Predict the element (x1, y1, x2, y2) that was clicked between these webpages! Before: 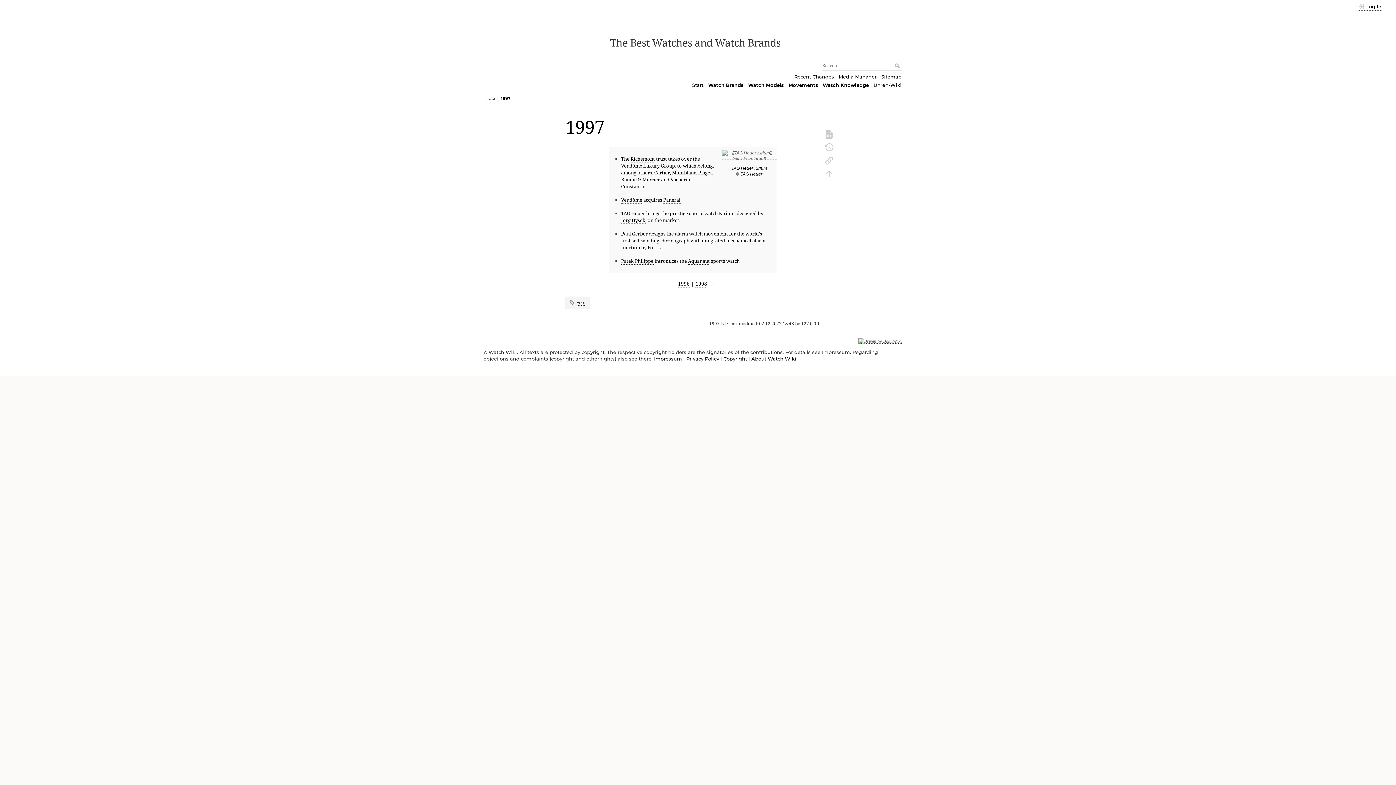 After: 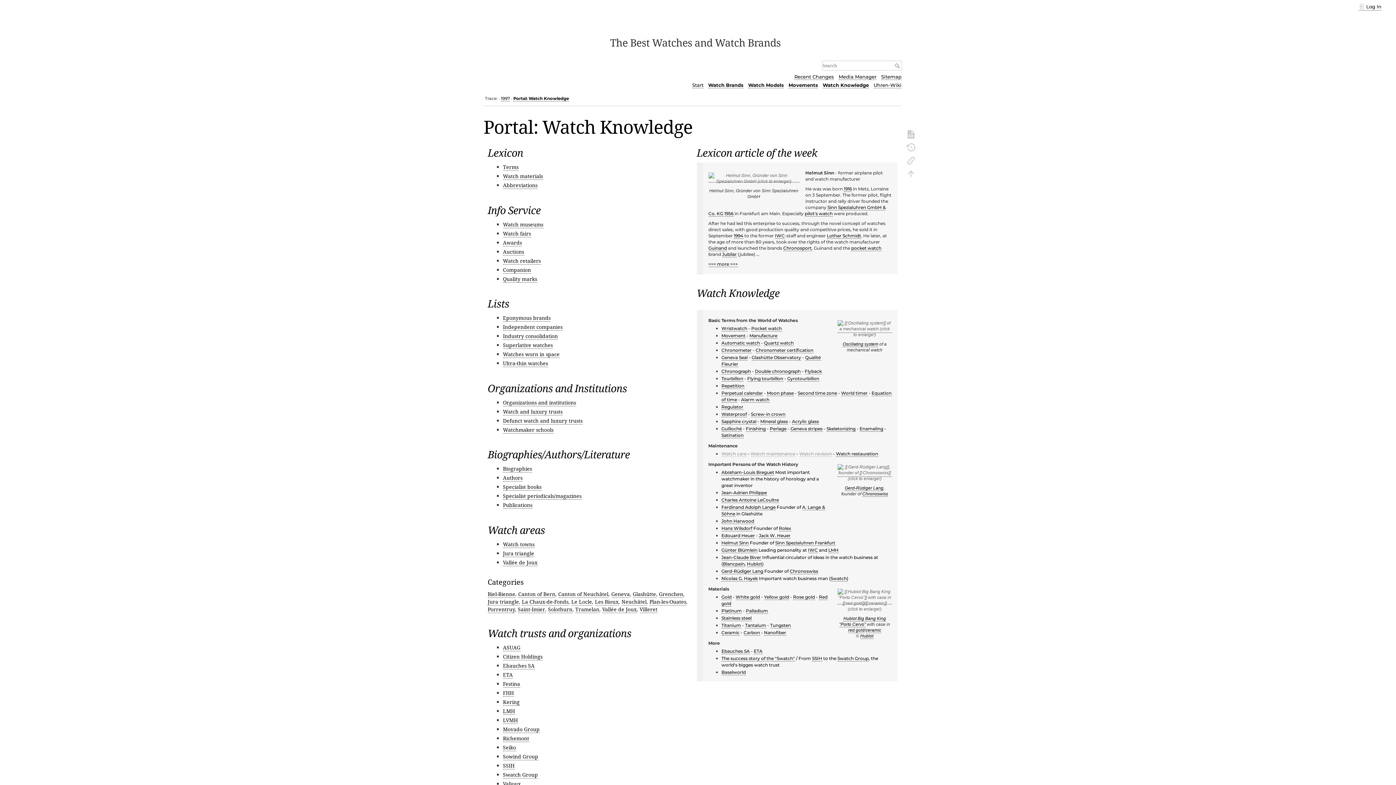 Action: bbox: (822, 82, 869, 88) label: Watch Knowledge